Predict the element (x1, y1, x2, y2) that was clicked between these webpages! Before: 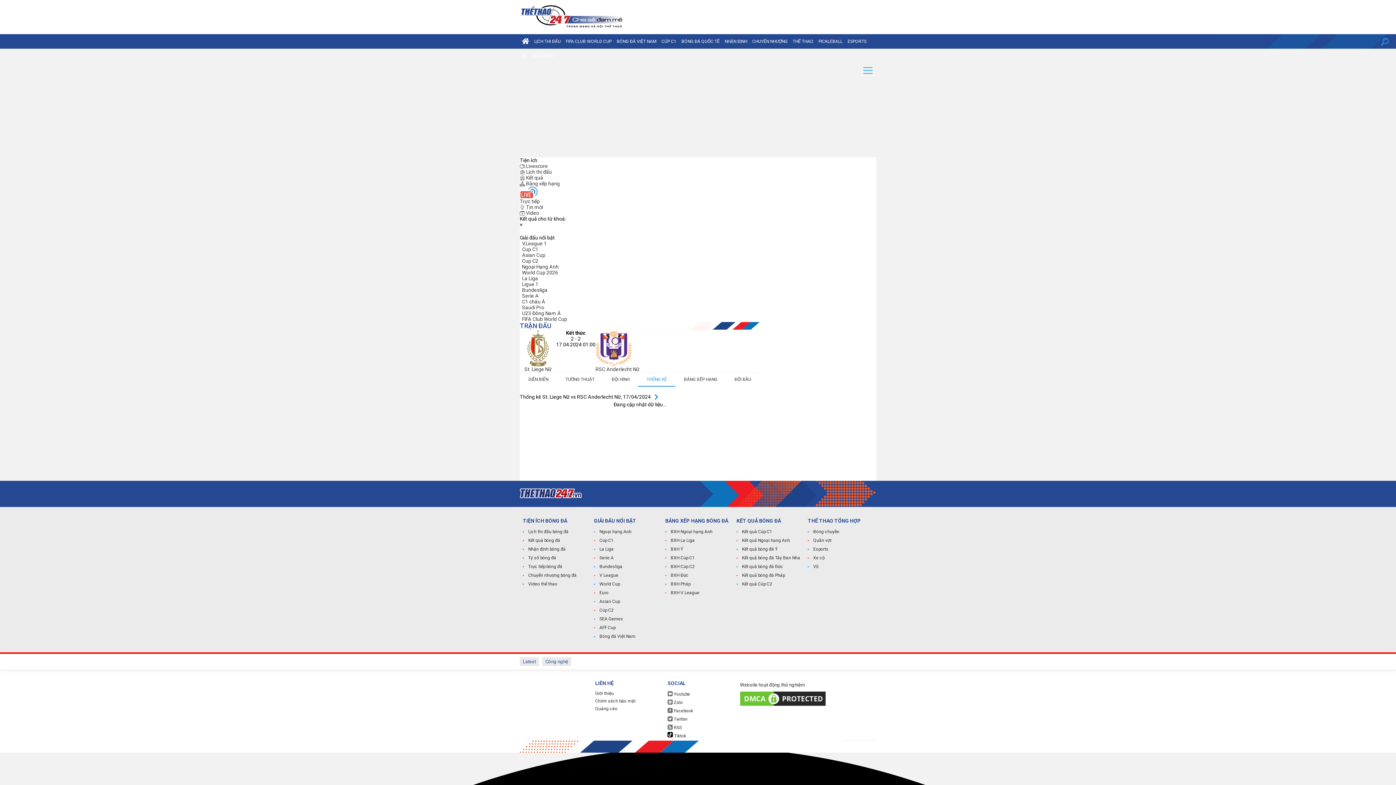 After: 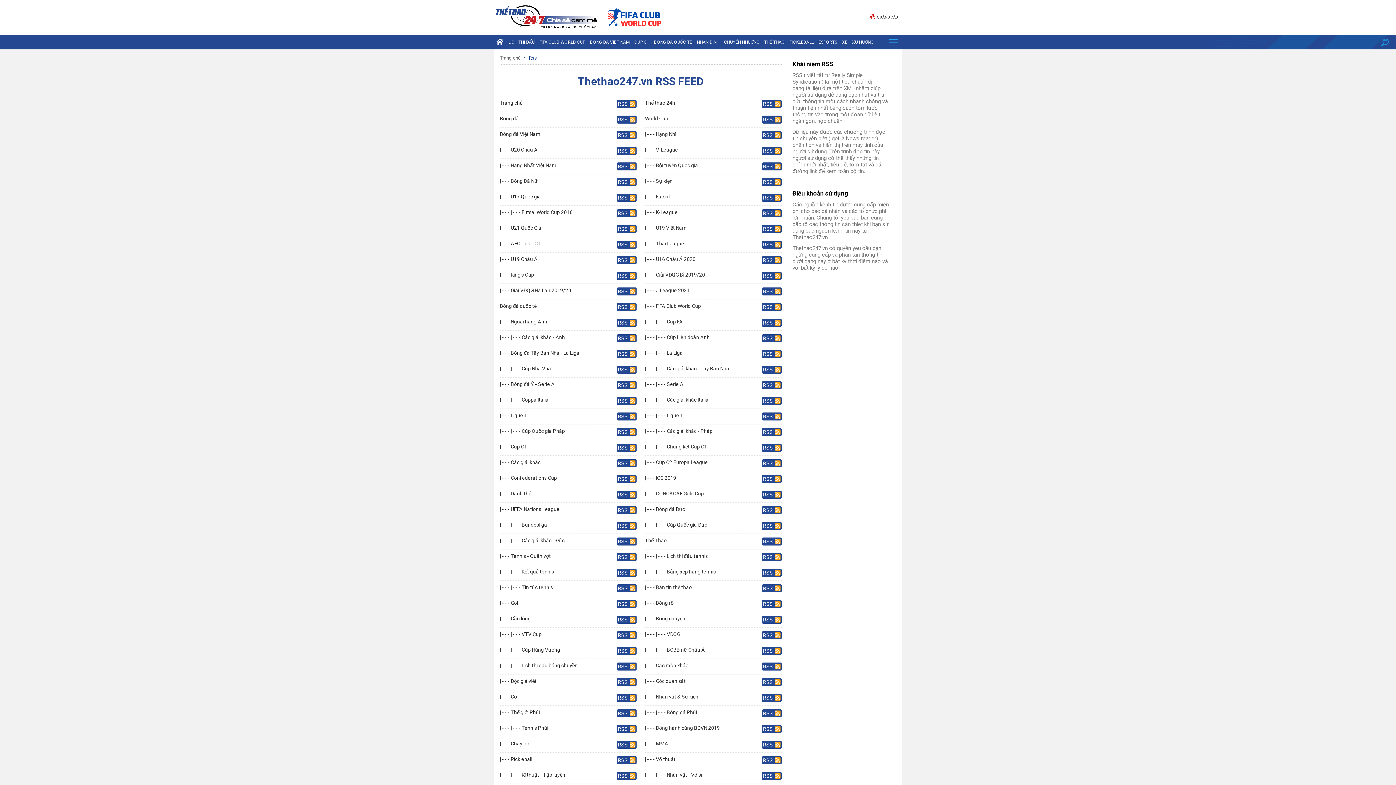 Action: label:  RSS bbox: (667, 723, 734, 731)